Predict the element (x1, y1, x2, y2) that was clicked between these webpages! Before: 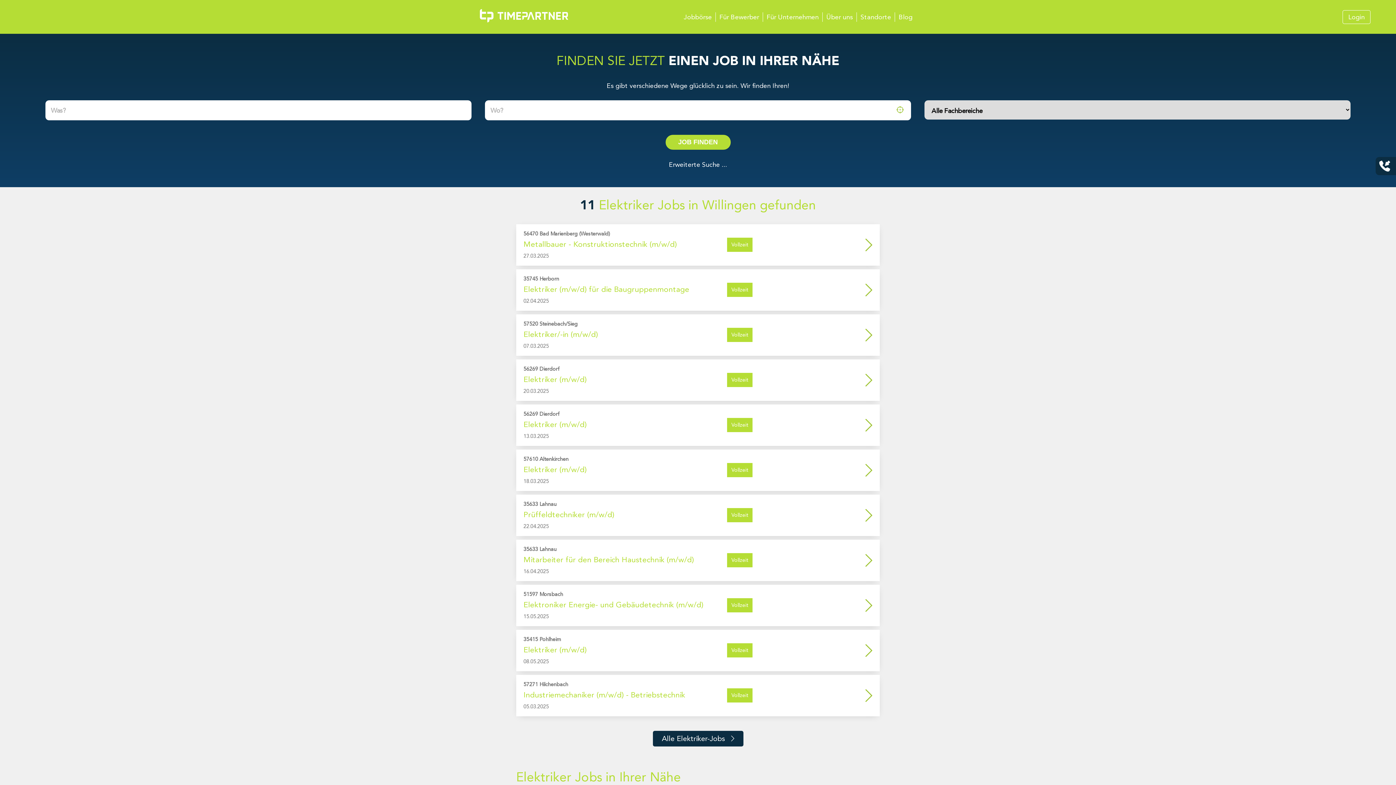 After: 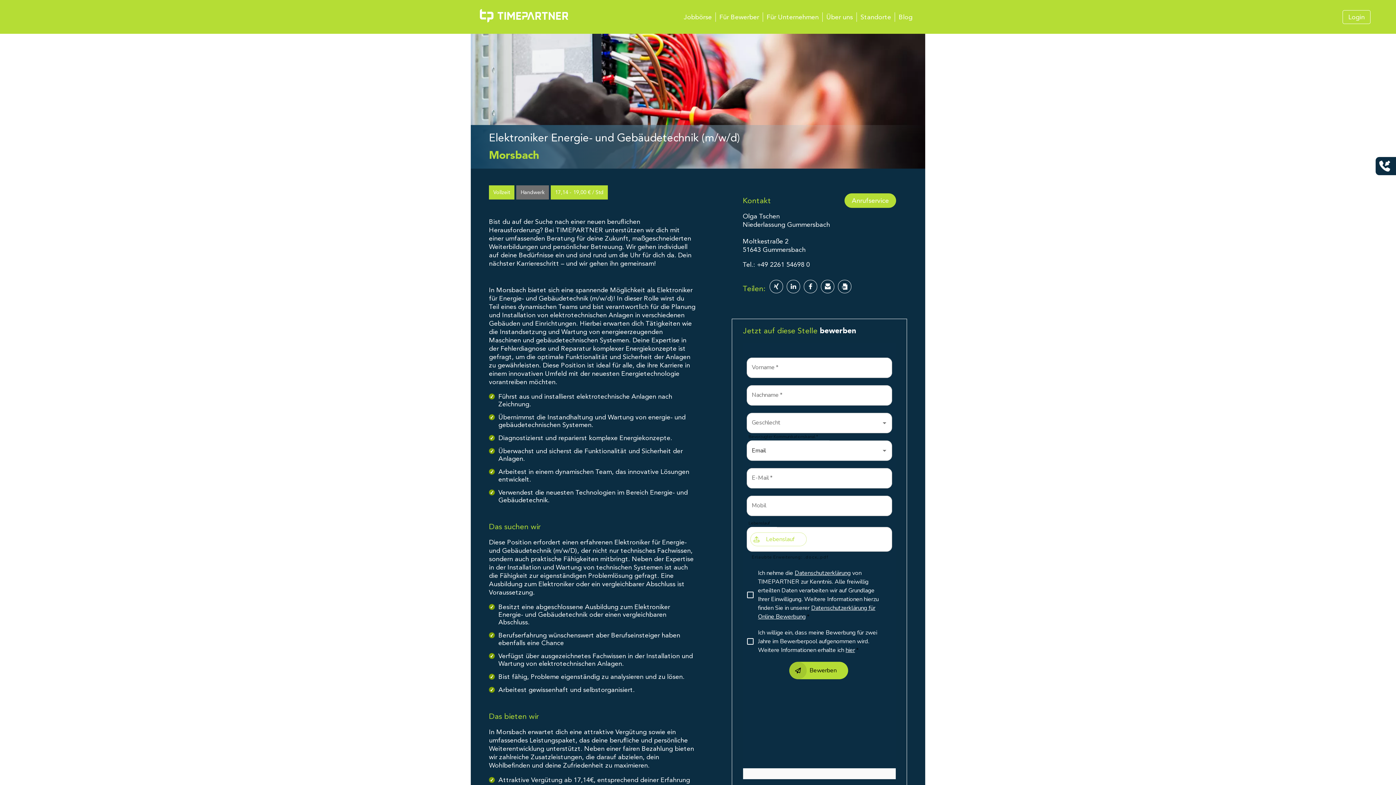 Action: label: 51597 Morsbach
Elektroniker Energie- und Gebäudetechnik (m/w/d)
15.05.2025
Vollzeit bbox: (516, 585, 880, 626)